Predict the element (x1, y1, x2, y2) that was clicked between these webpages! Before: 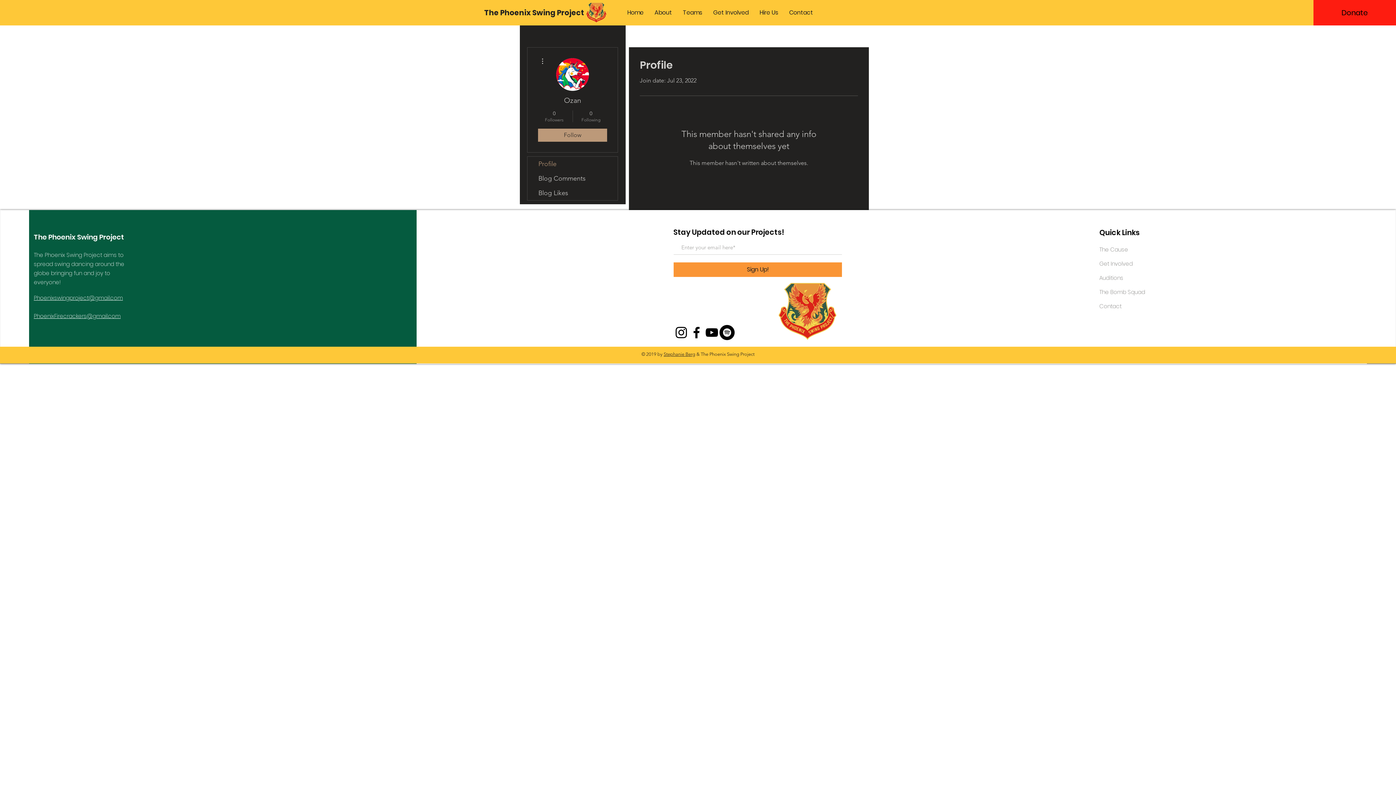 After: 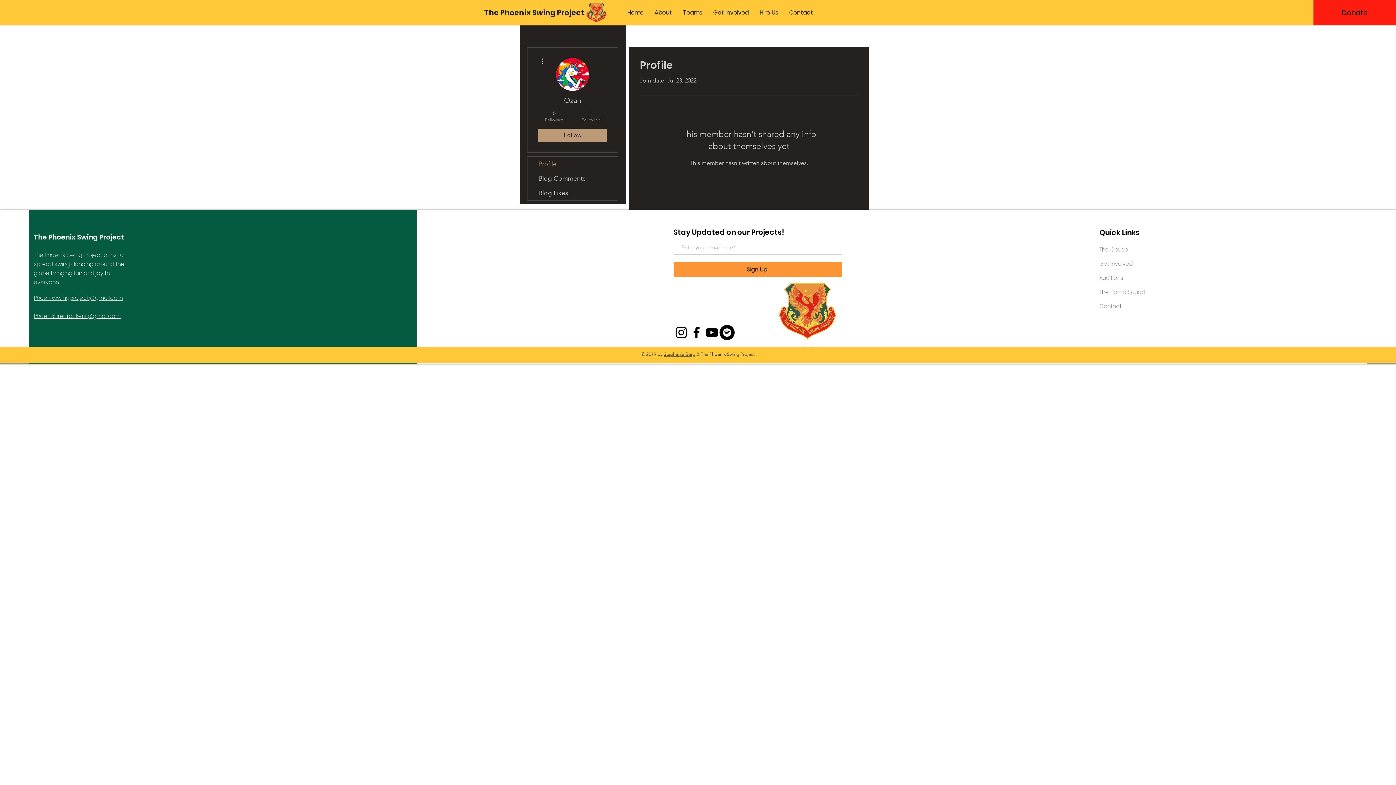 Action: label: Phoenixswingproject@gmail.com bbox: (33, 294, 122, 301)